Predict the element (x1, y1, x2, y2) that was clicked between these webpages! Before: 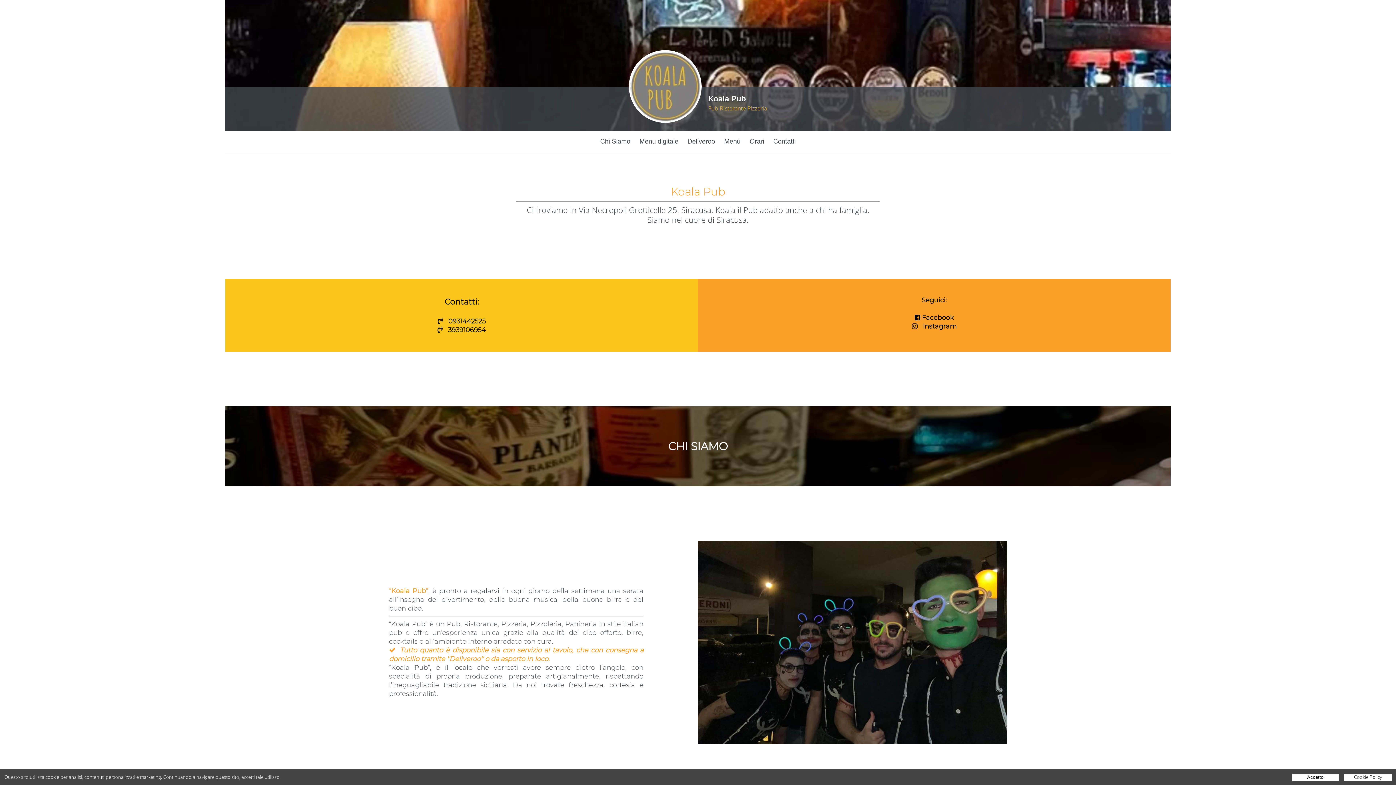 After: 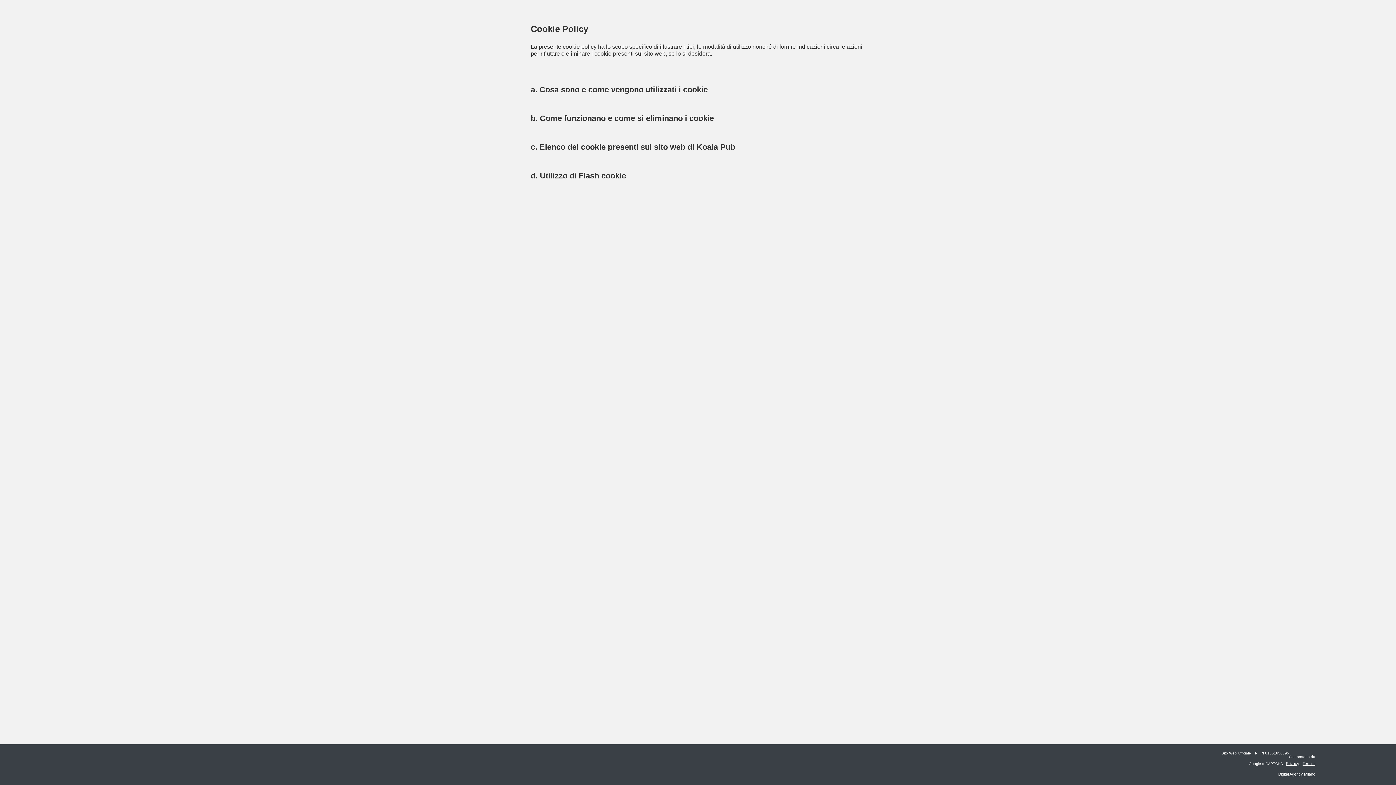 Action: bbox: (1344, 774, 1392, 781) label: Cookie Policy